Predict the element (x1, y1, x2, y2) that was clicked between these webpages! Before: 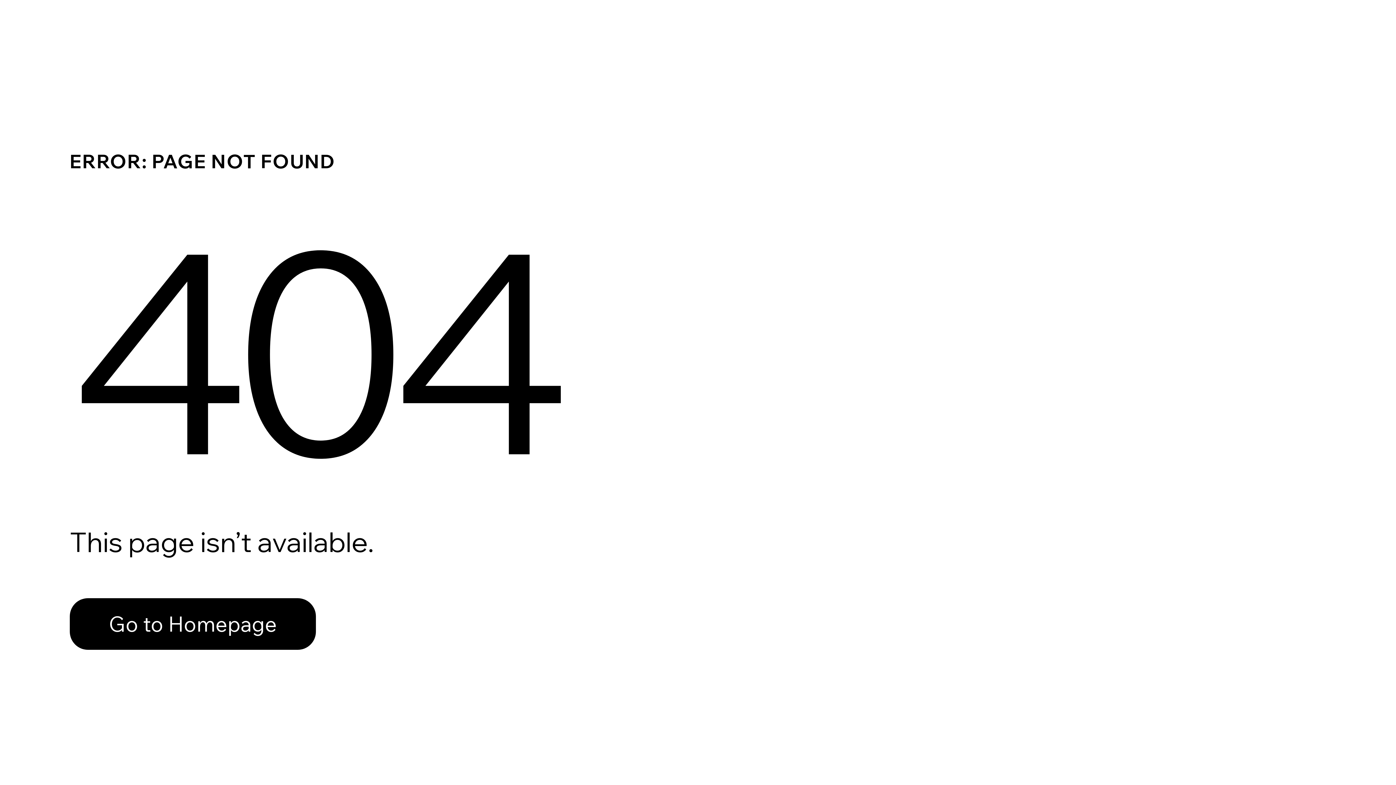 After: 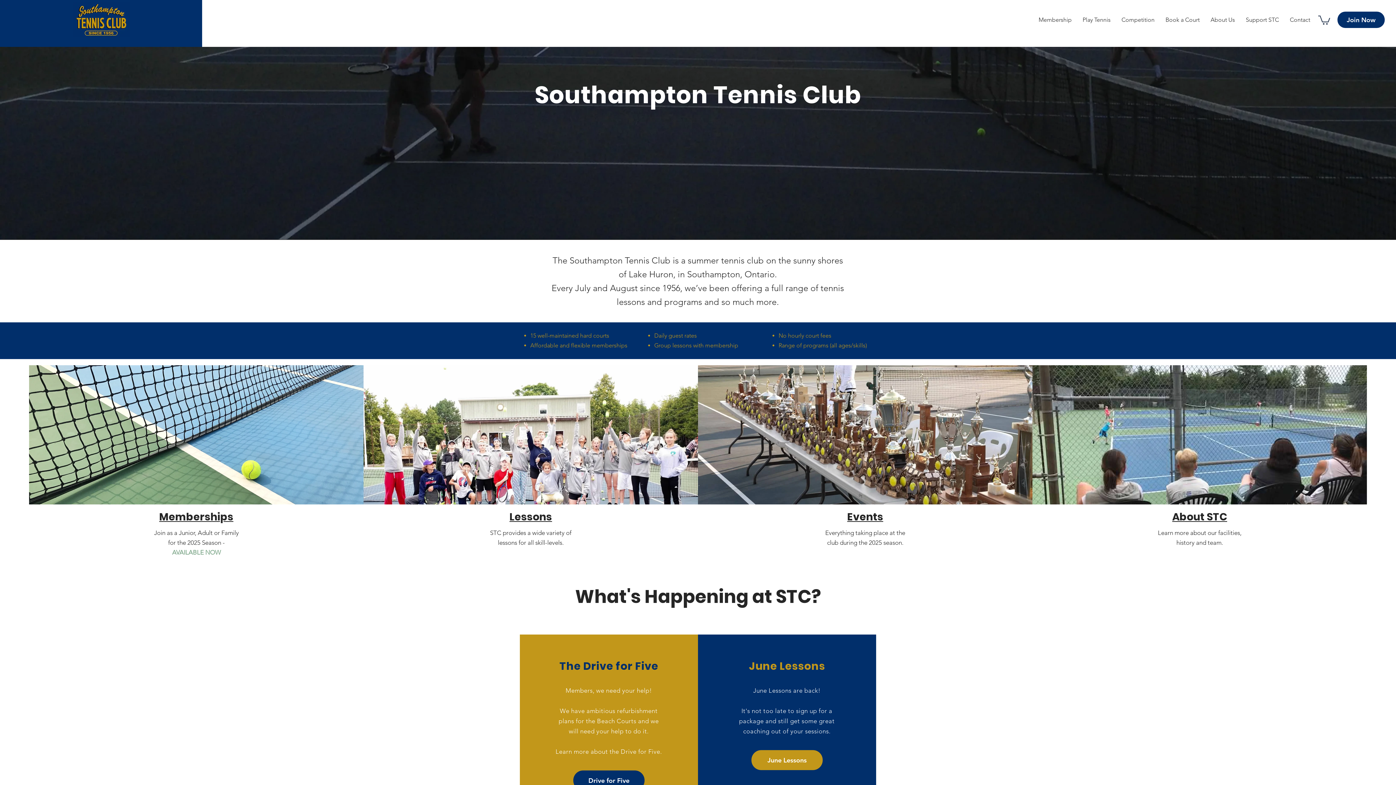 Action: bbox: (69, 582, 768, 659) label: Go to Homepage